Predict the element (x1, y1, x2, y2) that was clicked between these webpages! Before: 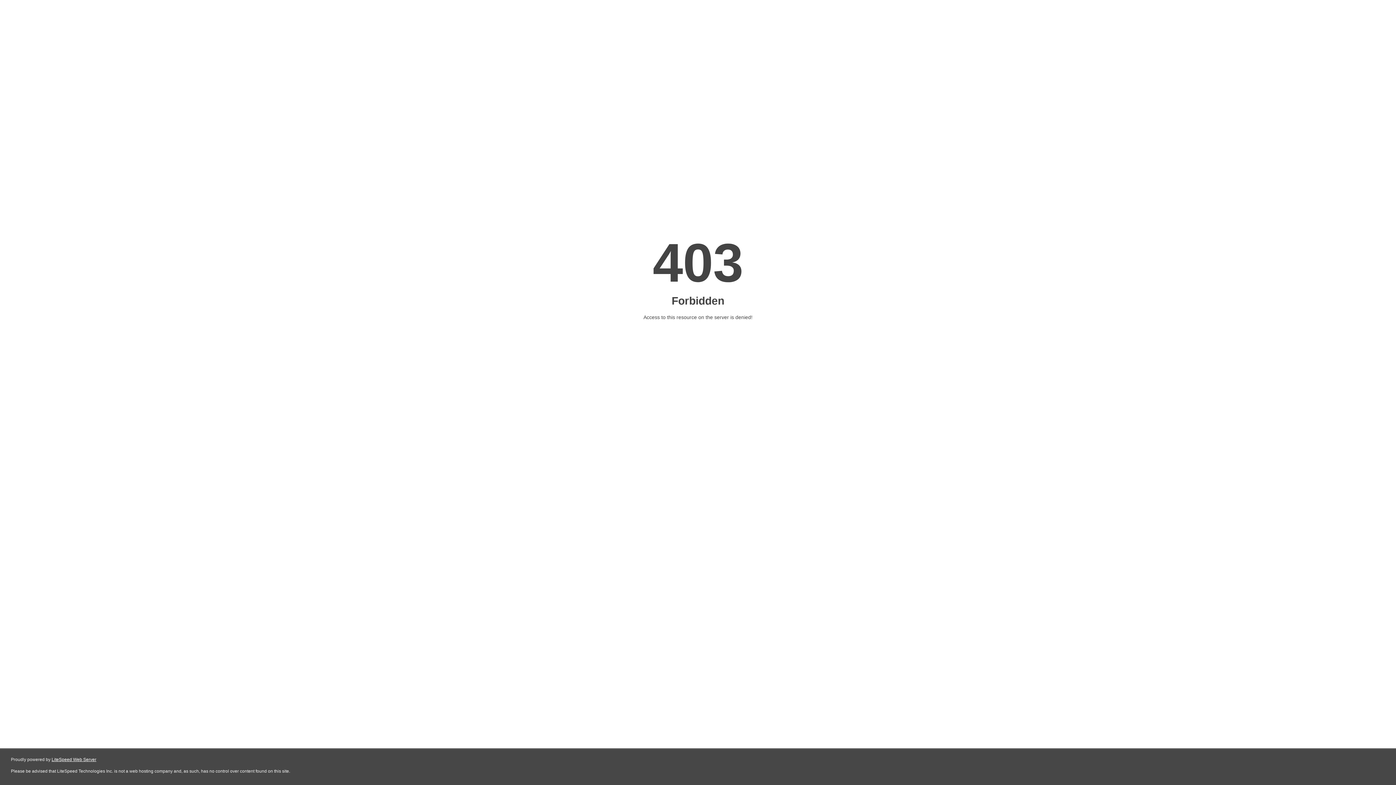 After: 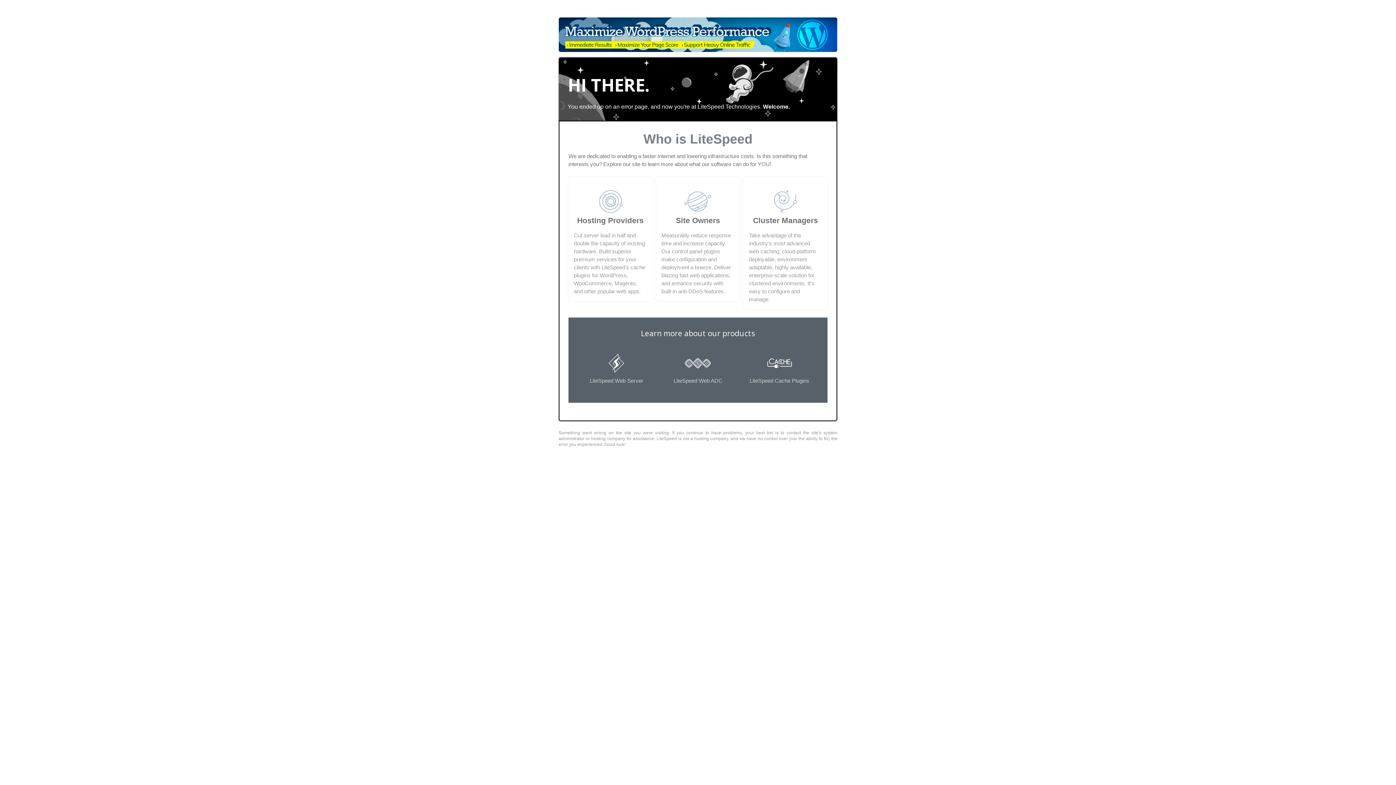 Action: label: LiteSpeed Web Server bbox: (51, 757, 96, 762)